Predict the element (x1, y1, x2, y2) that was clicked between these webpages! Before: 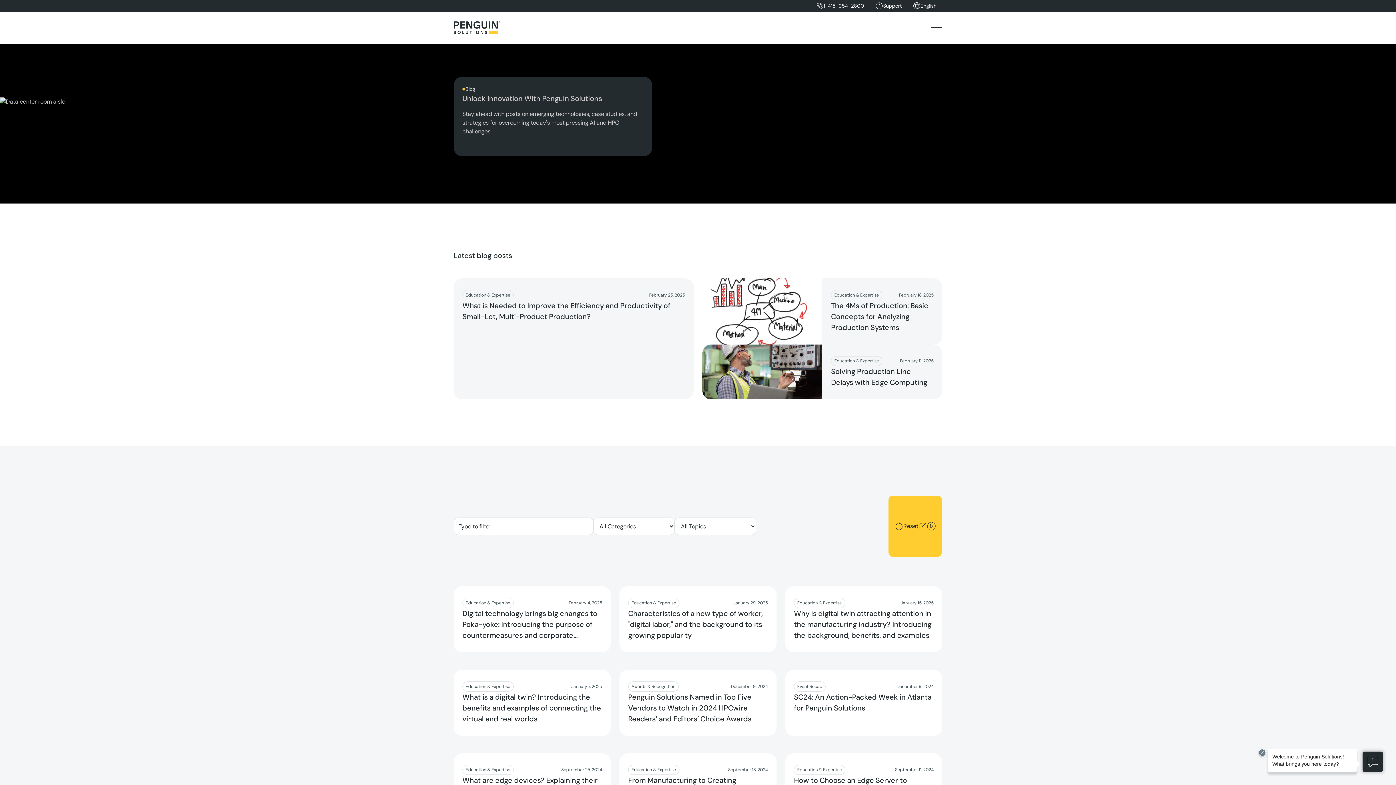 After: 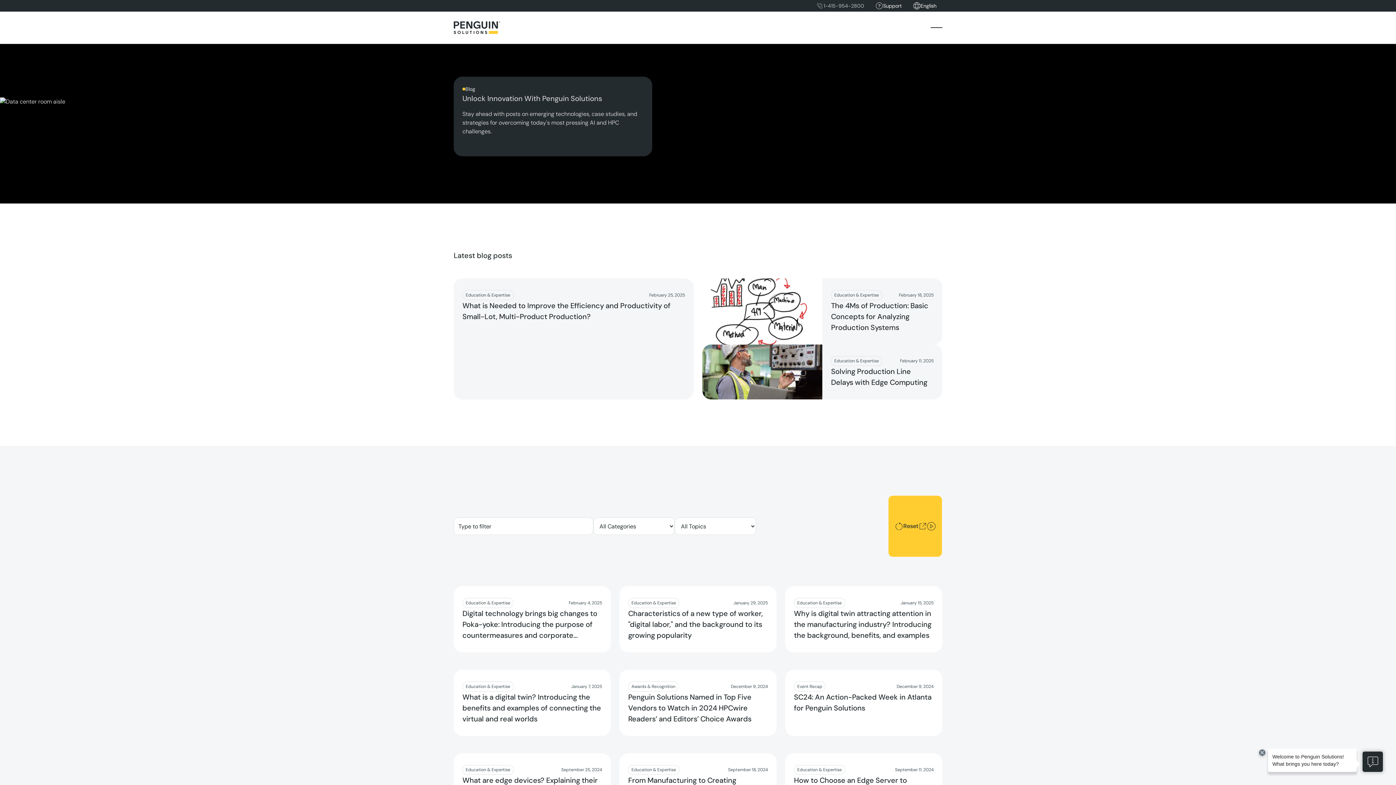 Action: label: 1-415-954-2800 bbox: (810, -21, 870, 33)